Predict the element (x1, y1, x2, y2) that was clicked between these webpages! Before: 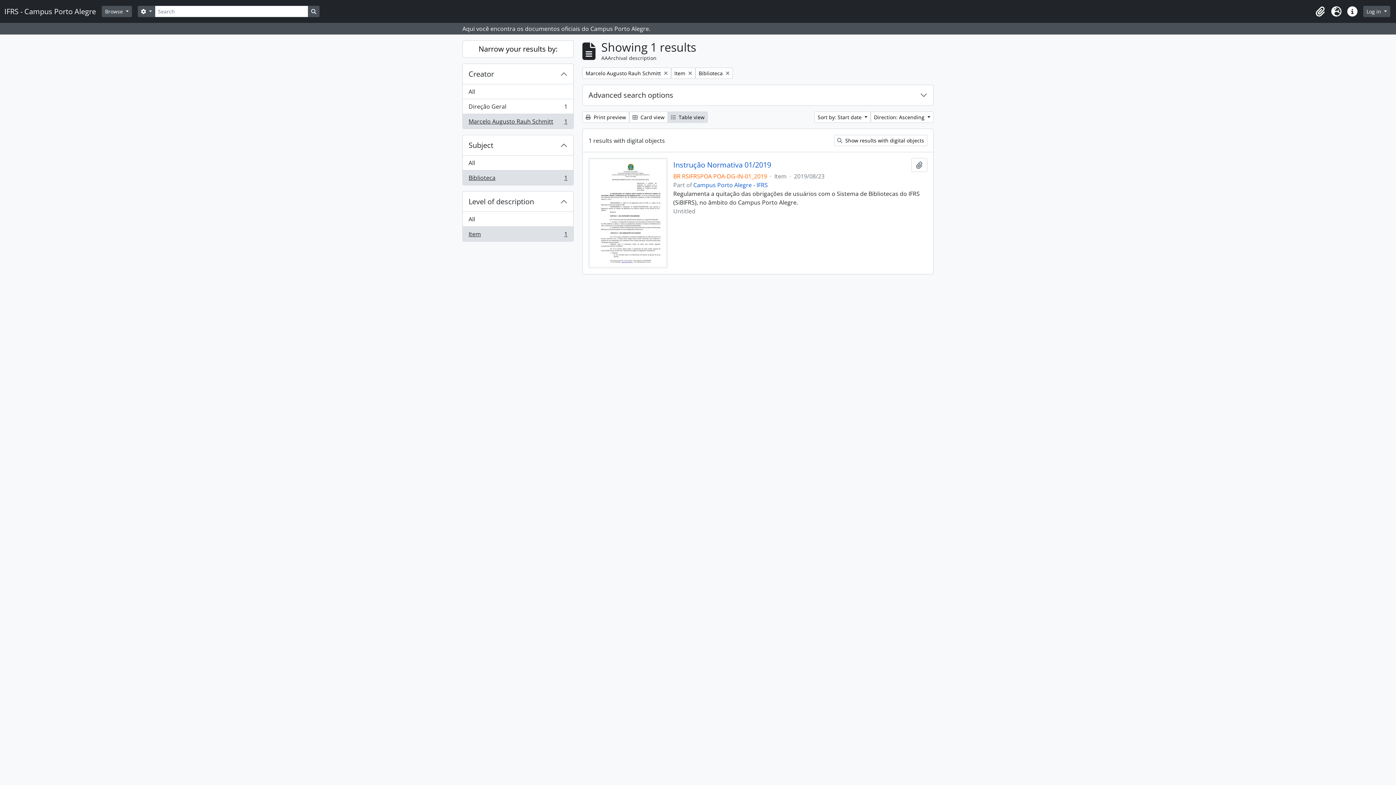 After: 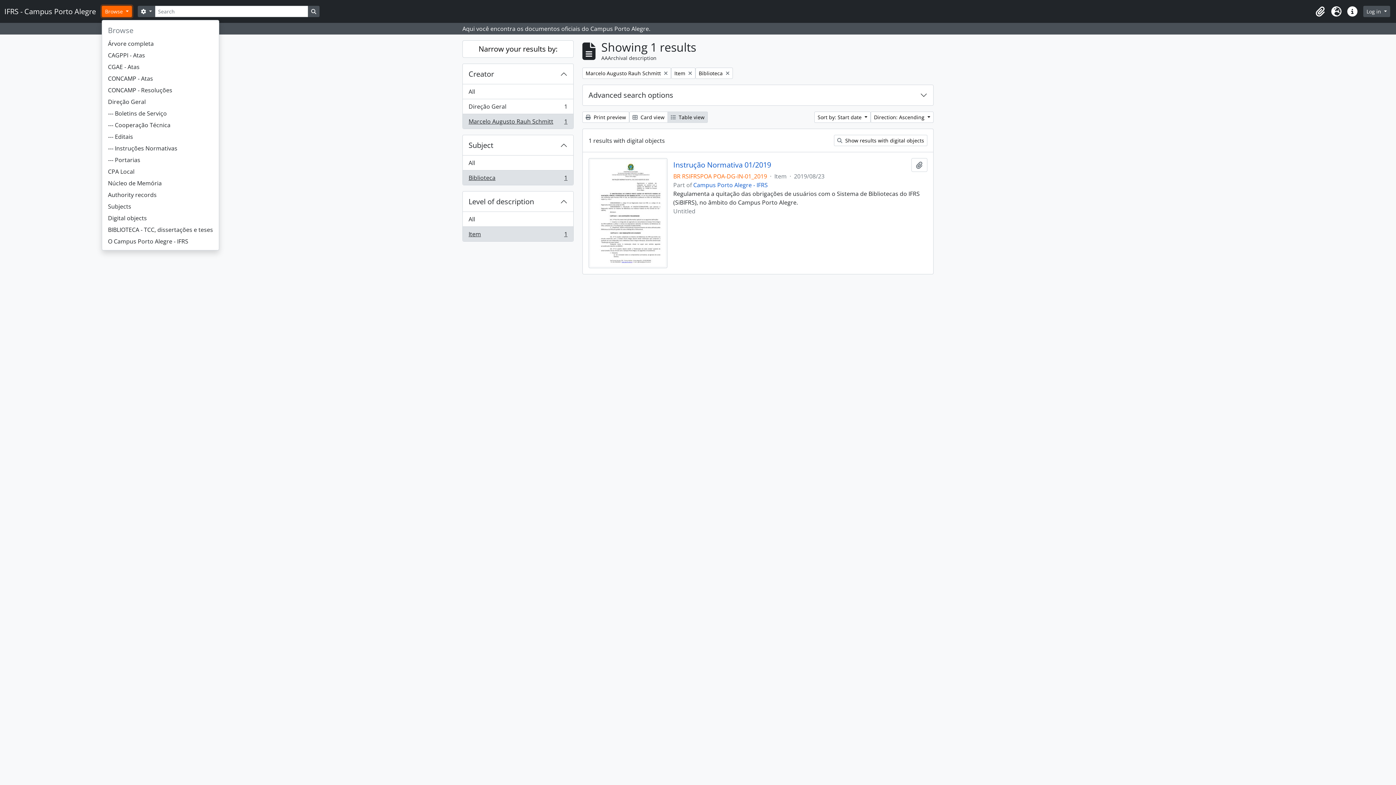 Action: label: Browse  bbox: (101, 5, 131, 17)